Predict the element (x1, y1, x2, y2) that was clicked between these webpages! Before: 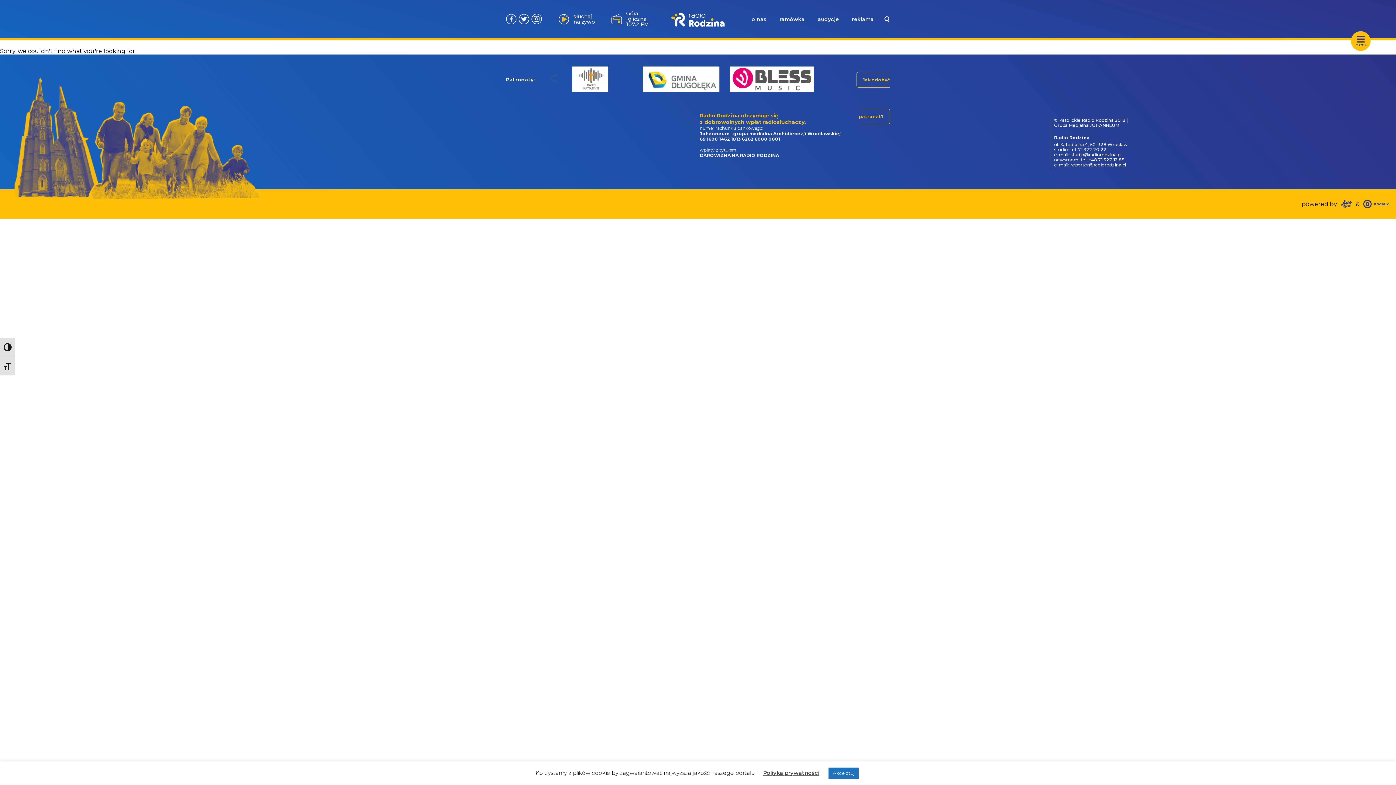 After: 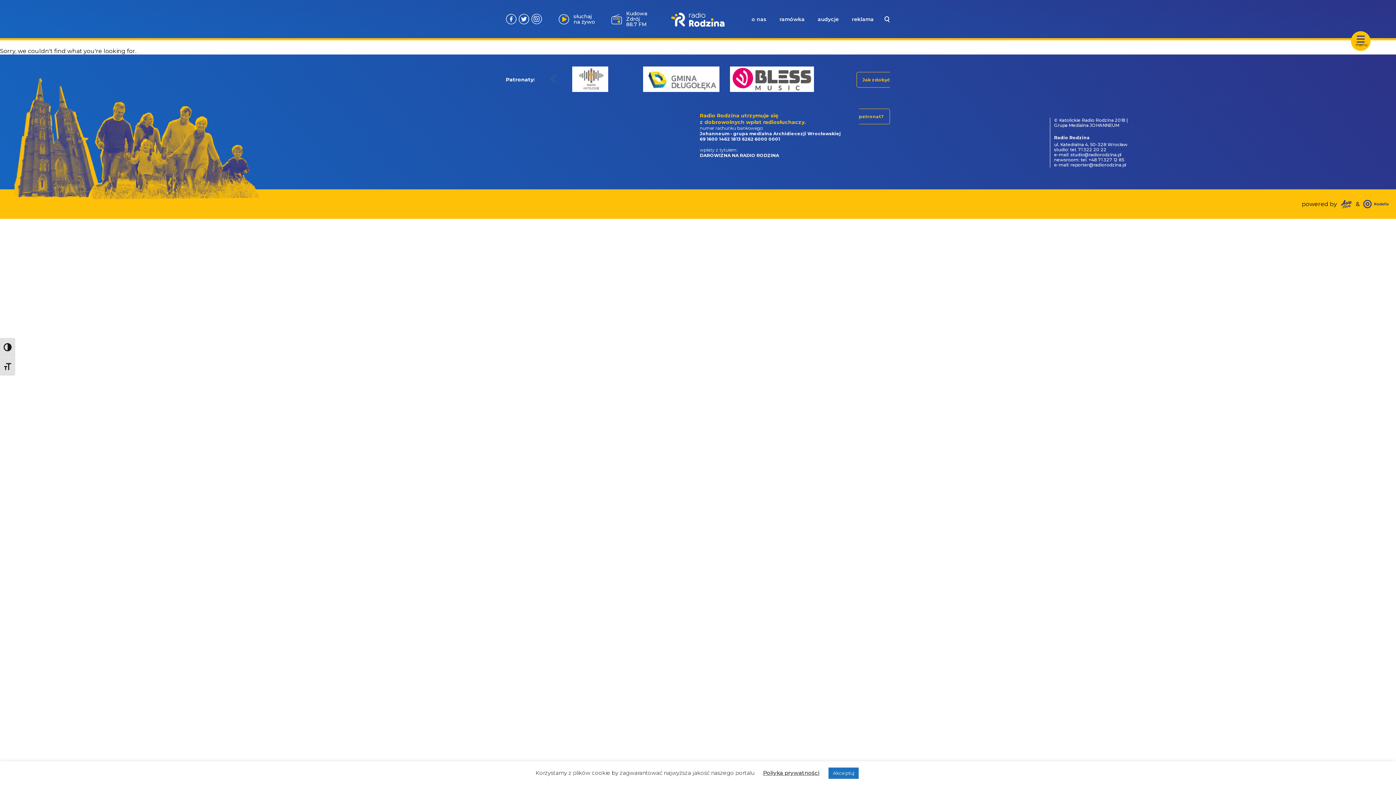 Action: bbox: (544, 63, 635, 95)